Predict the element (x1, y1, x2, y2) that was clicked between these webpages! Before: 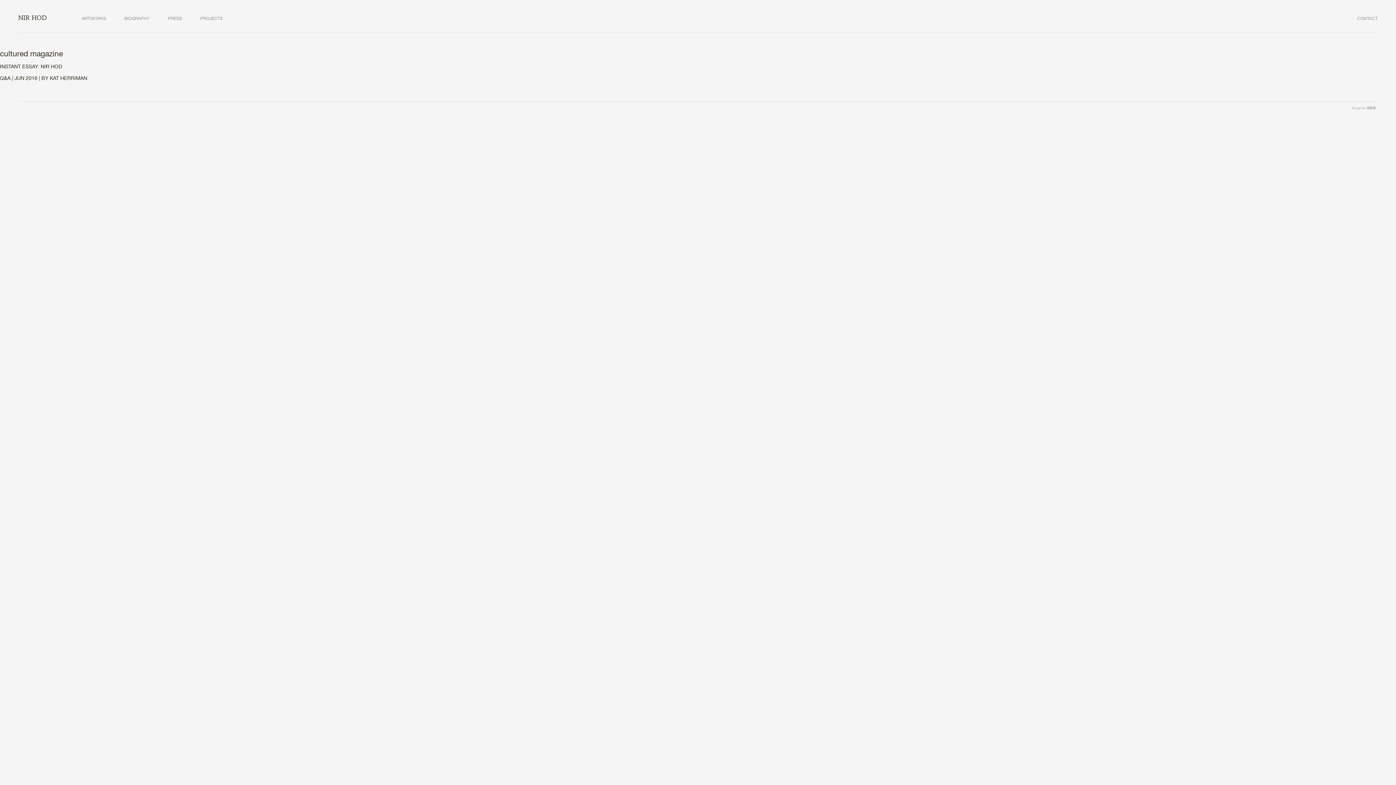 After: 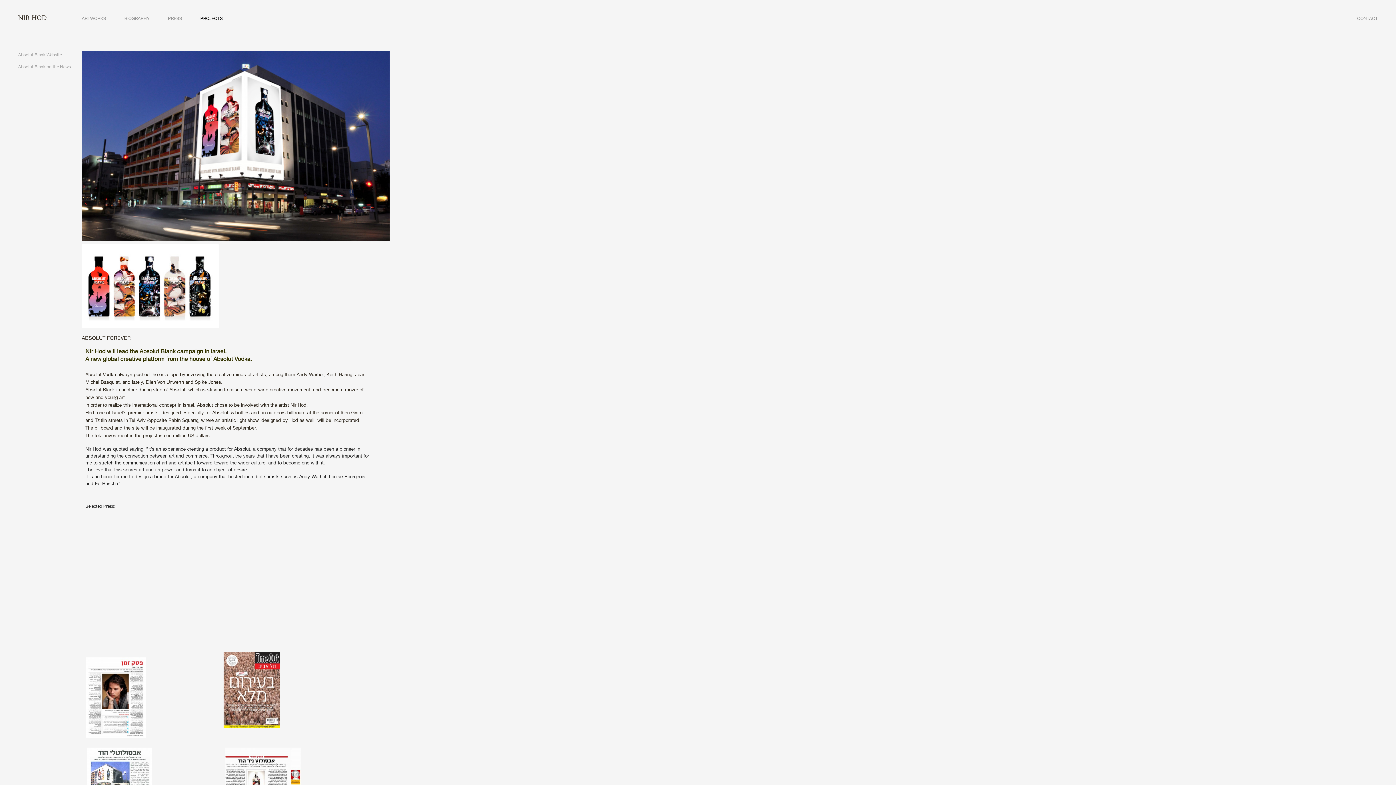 Action: bbox: (200, 16, 222, 21) label: PROJECTS